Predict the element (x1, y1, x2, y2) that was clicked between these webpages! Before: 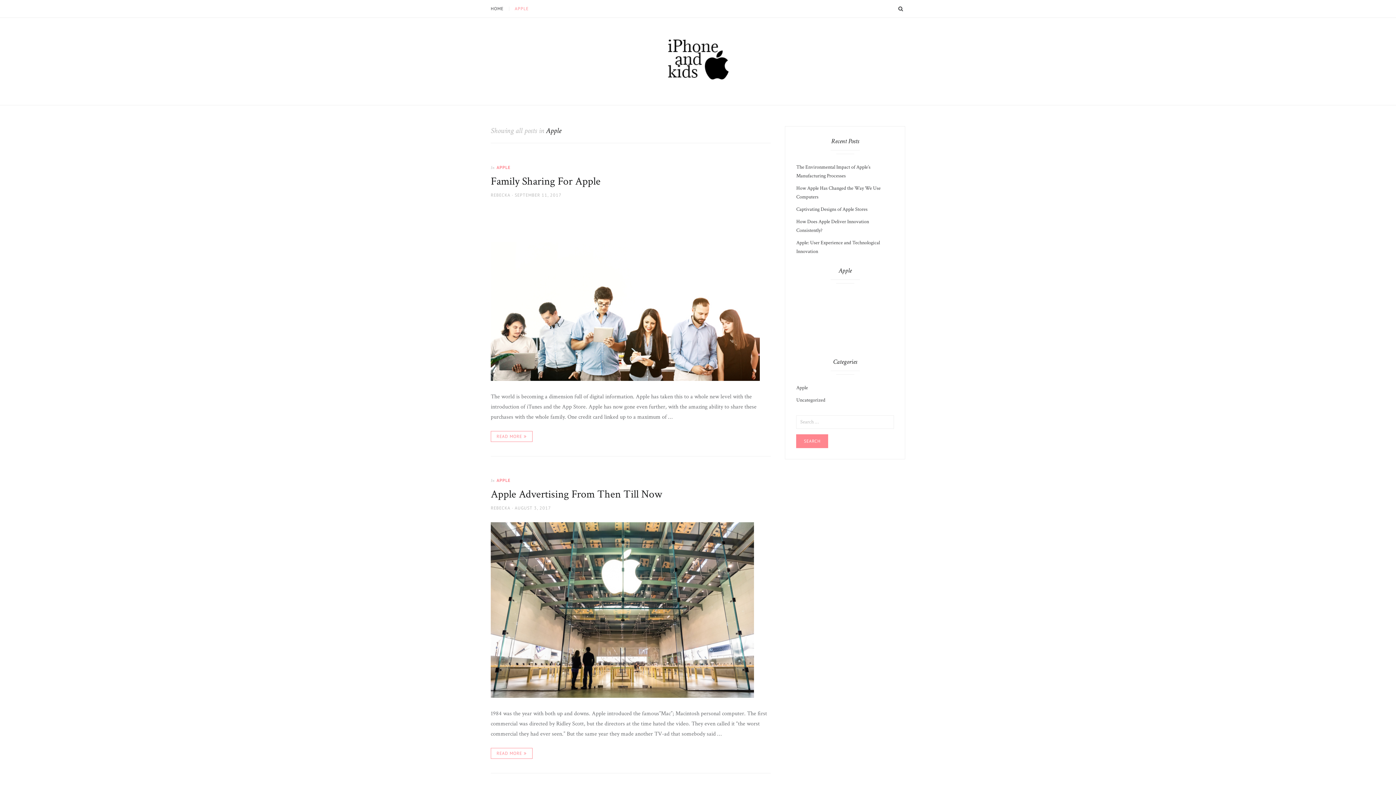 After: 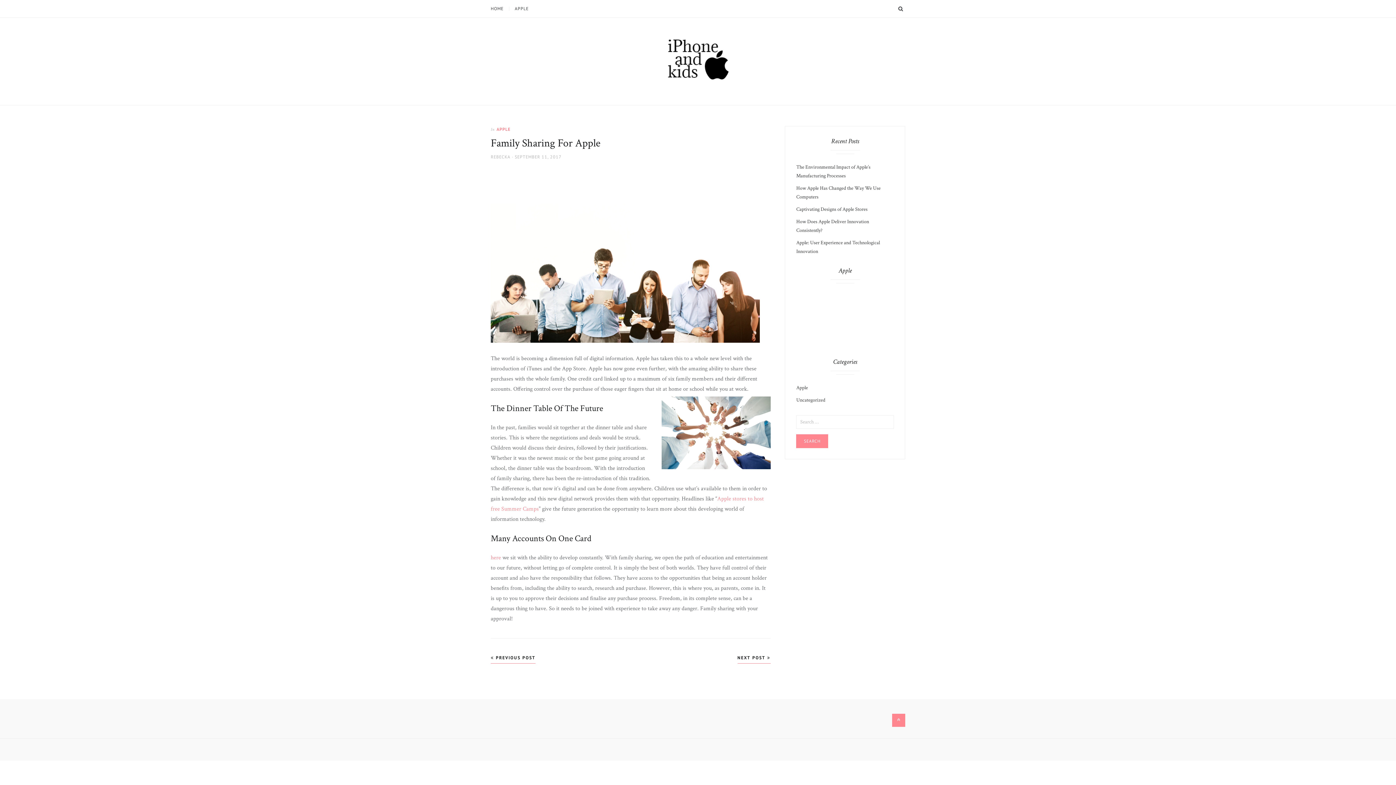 Action: bbox: (490, 209, 770, 380)